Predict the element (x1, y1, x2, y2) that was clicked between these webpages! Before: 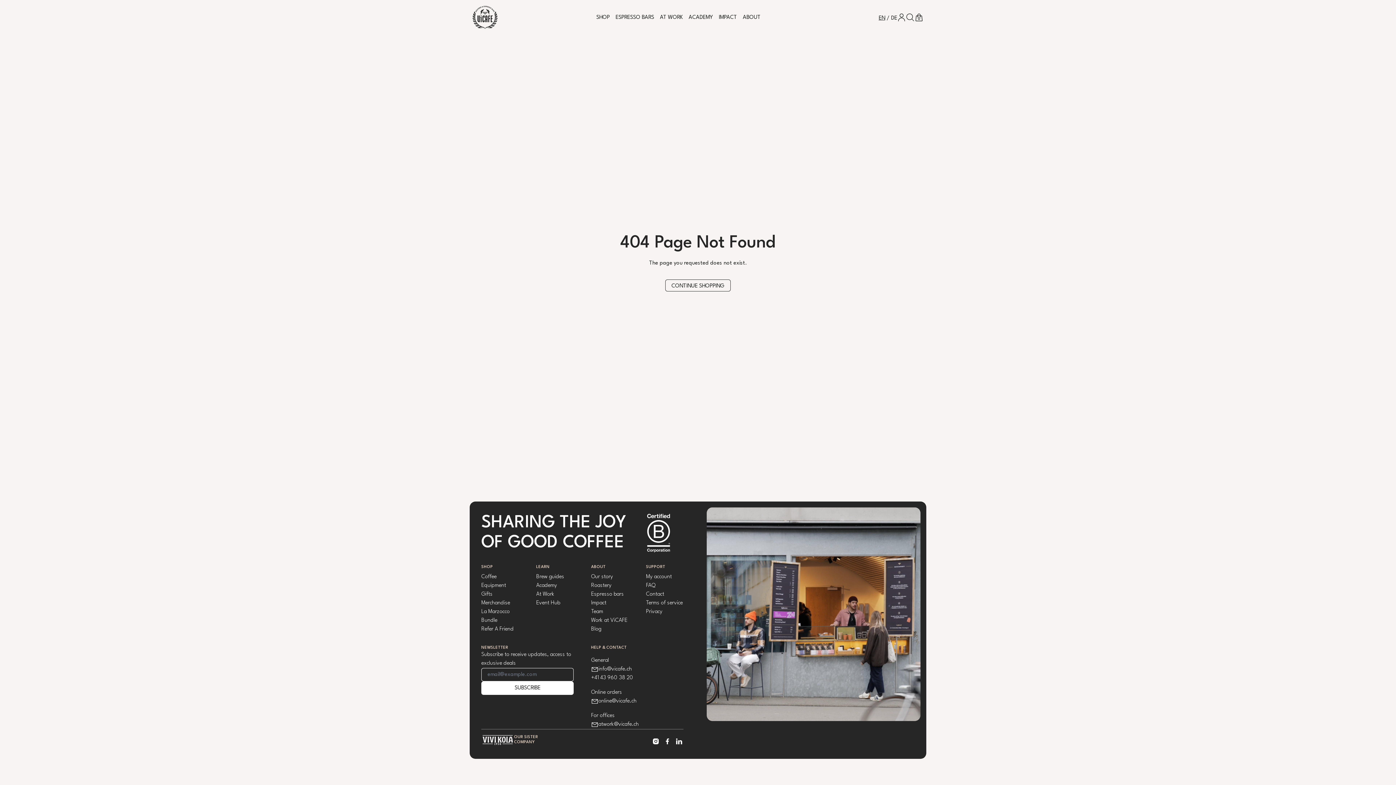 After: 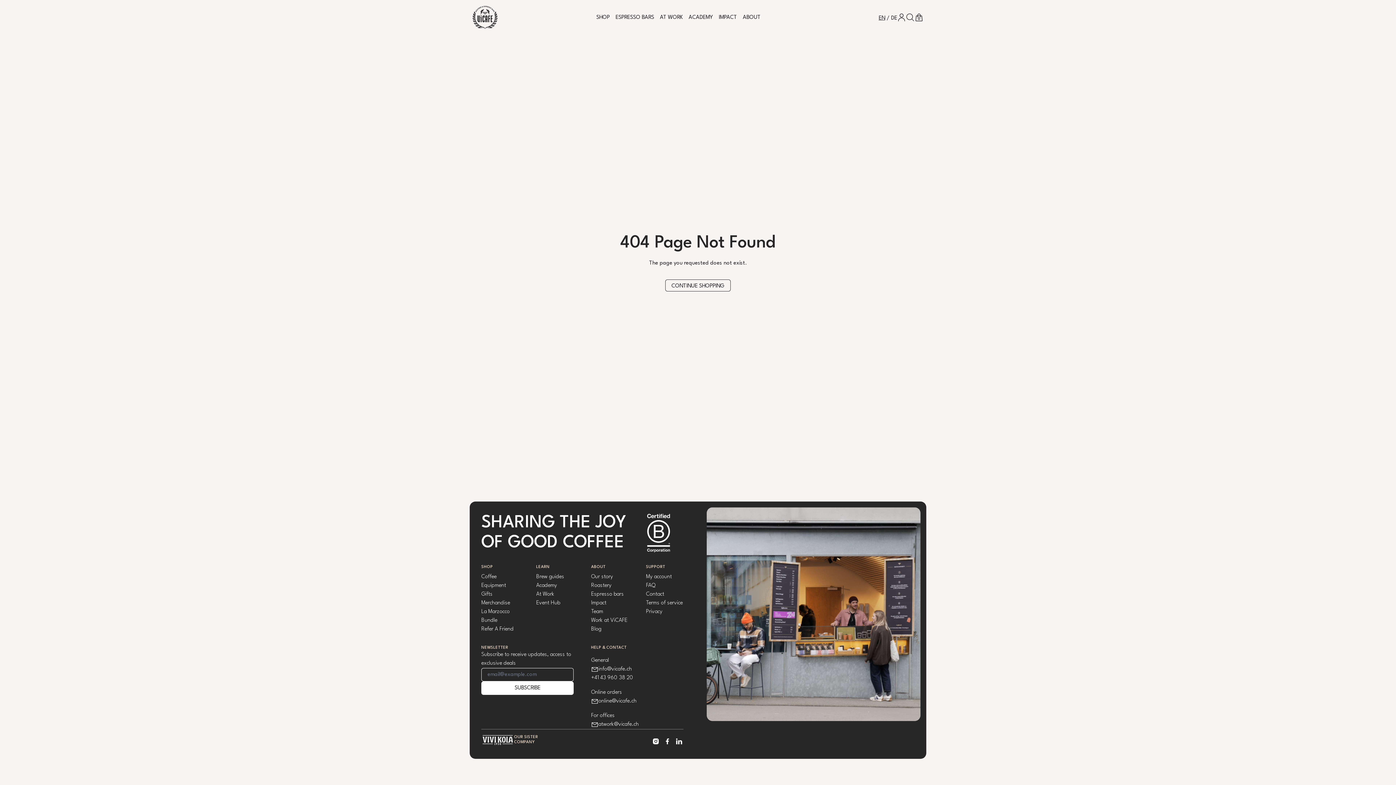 Action: bbox: (591, 720, 683, 729) label: atwork@vicafe.ch